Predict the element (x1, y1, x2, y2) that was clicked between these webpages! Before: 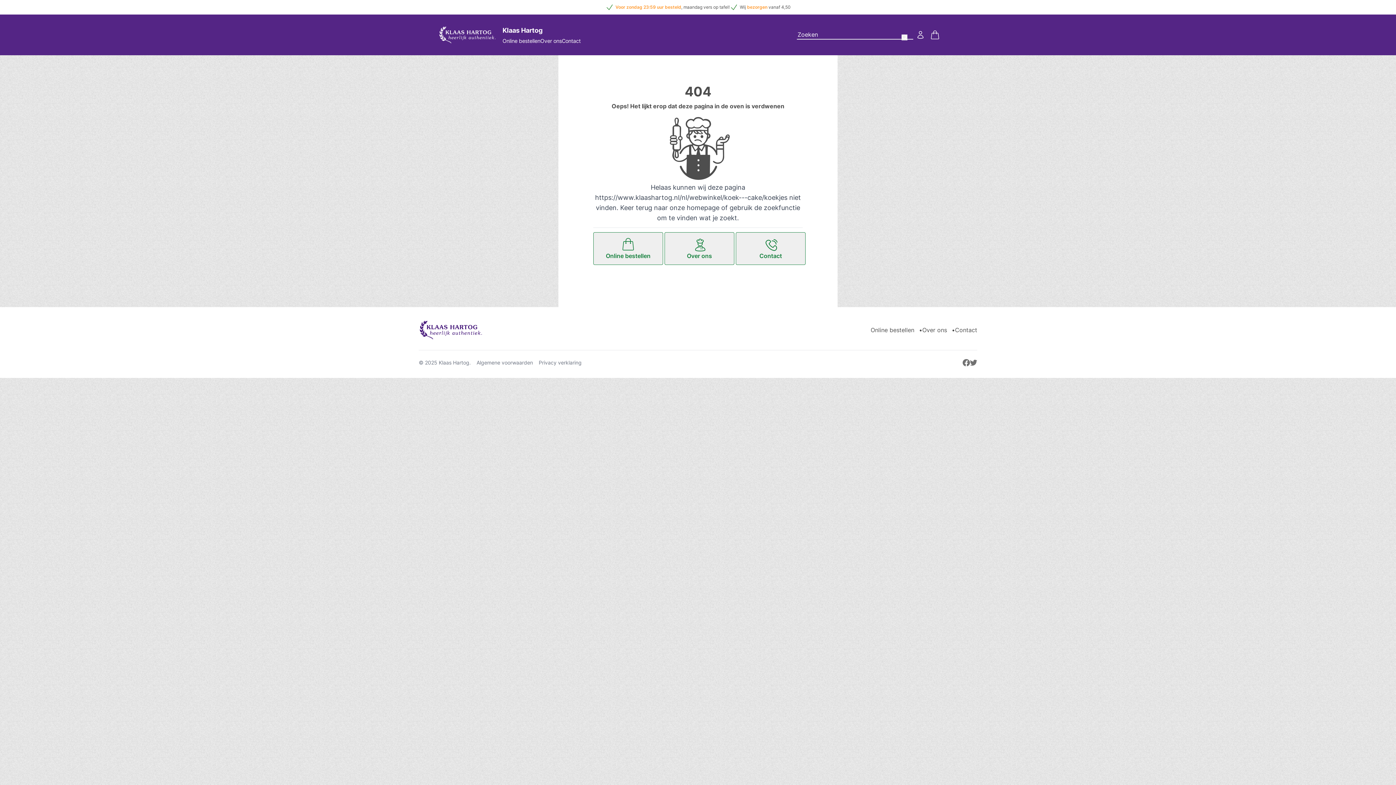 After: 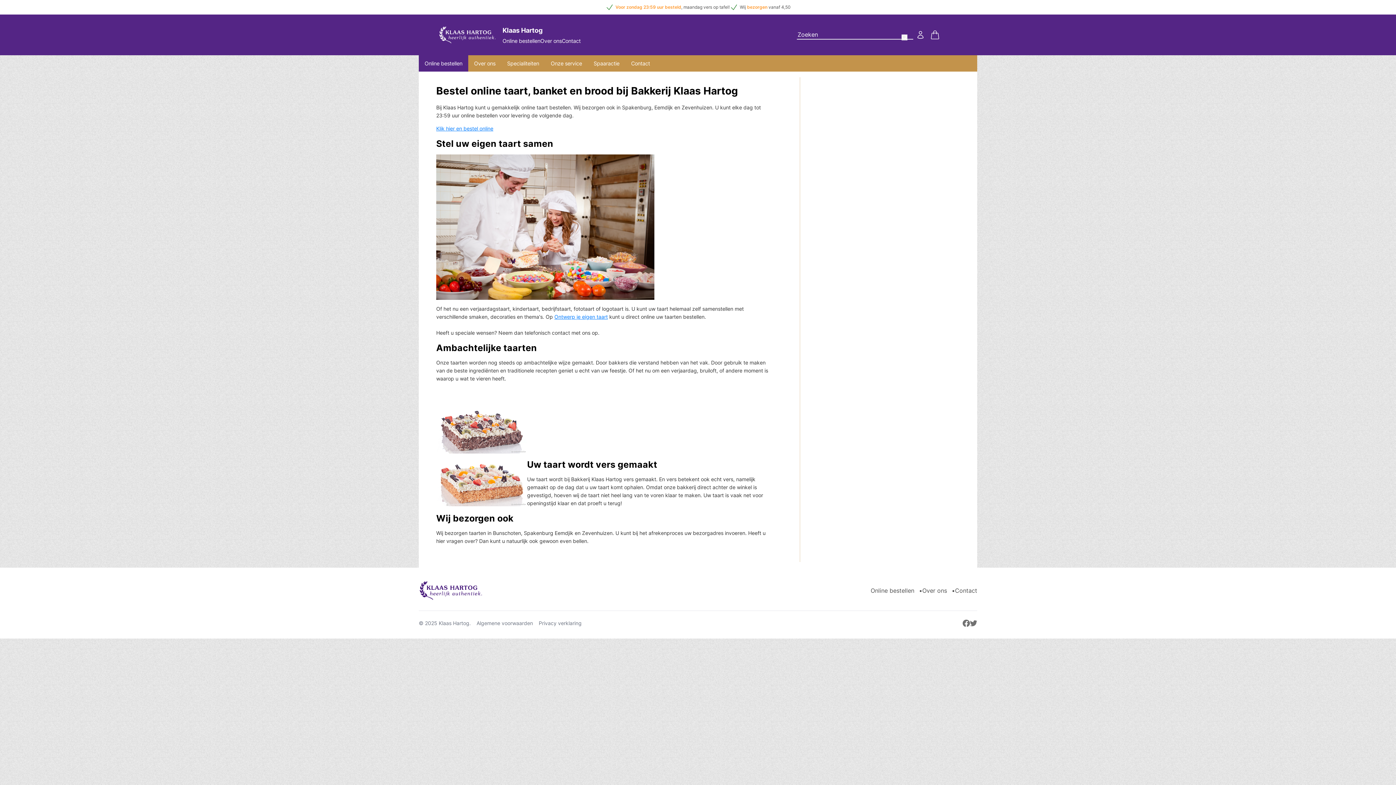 Action: bbox: (922, 326, 947, 333) label: Over ons